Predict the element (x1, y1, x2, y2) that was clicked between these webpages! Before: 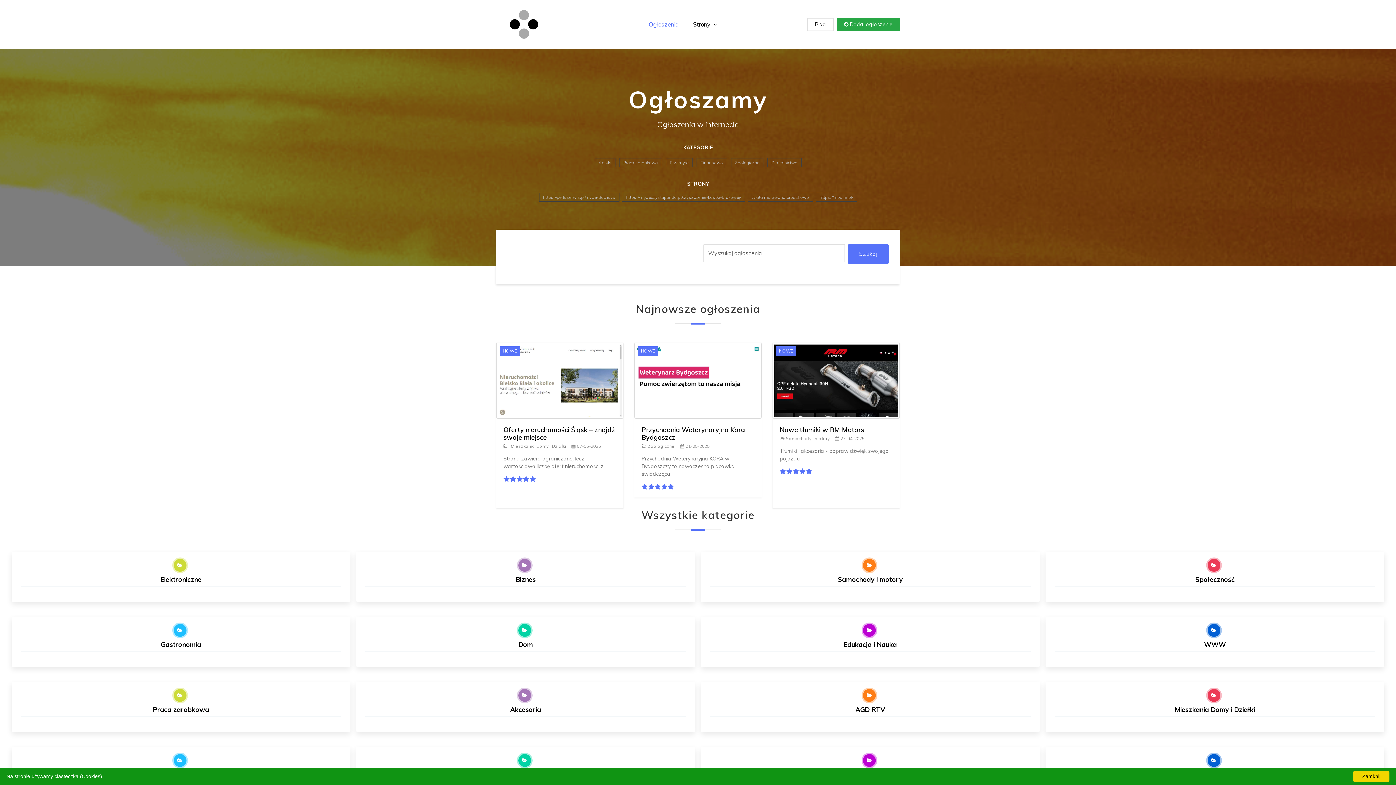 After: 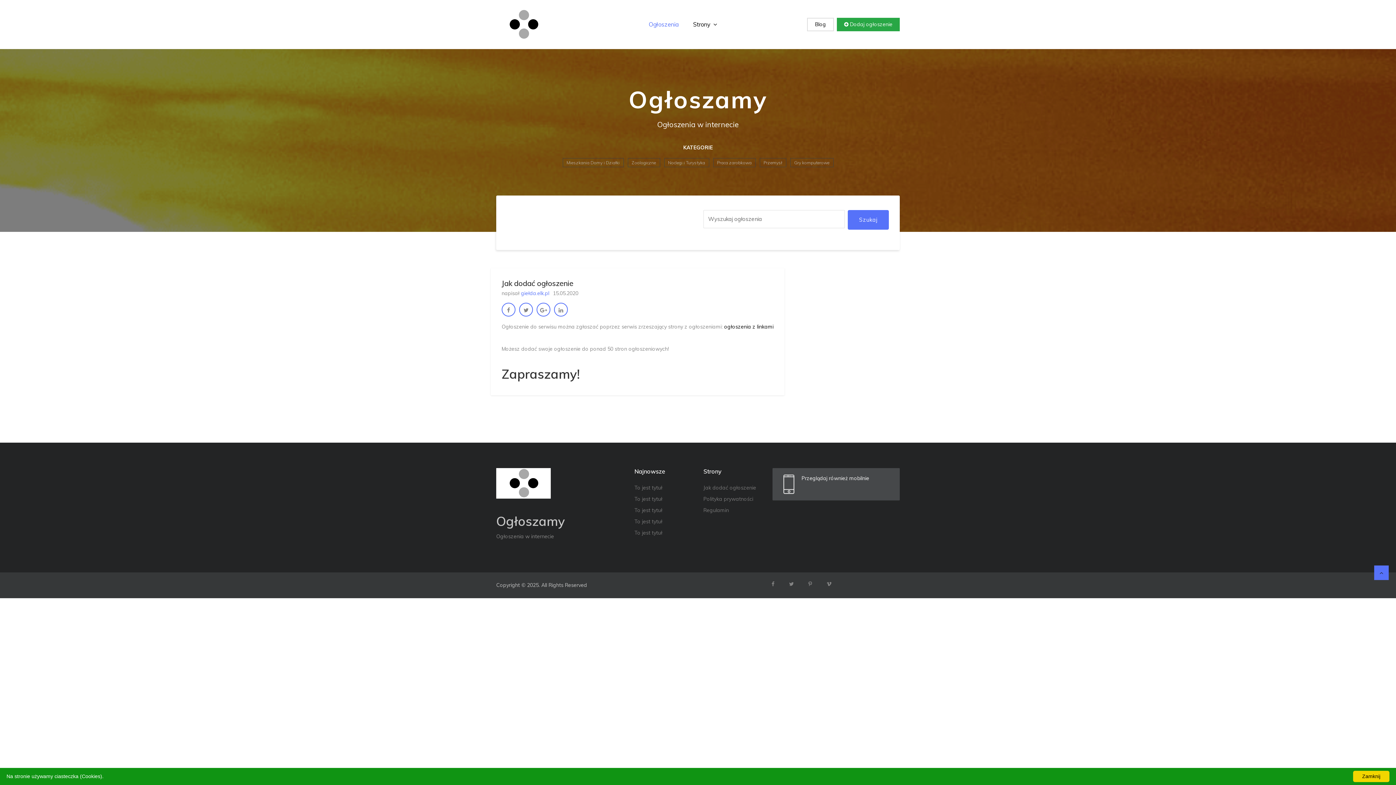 Action: label:  Dodaj ogłoszenie bbox: (837, 17, 899, 31)